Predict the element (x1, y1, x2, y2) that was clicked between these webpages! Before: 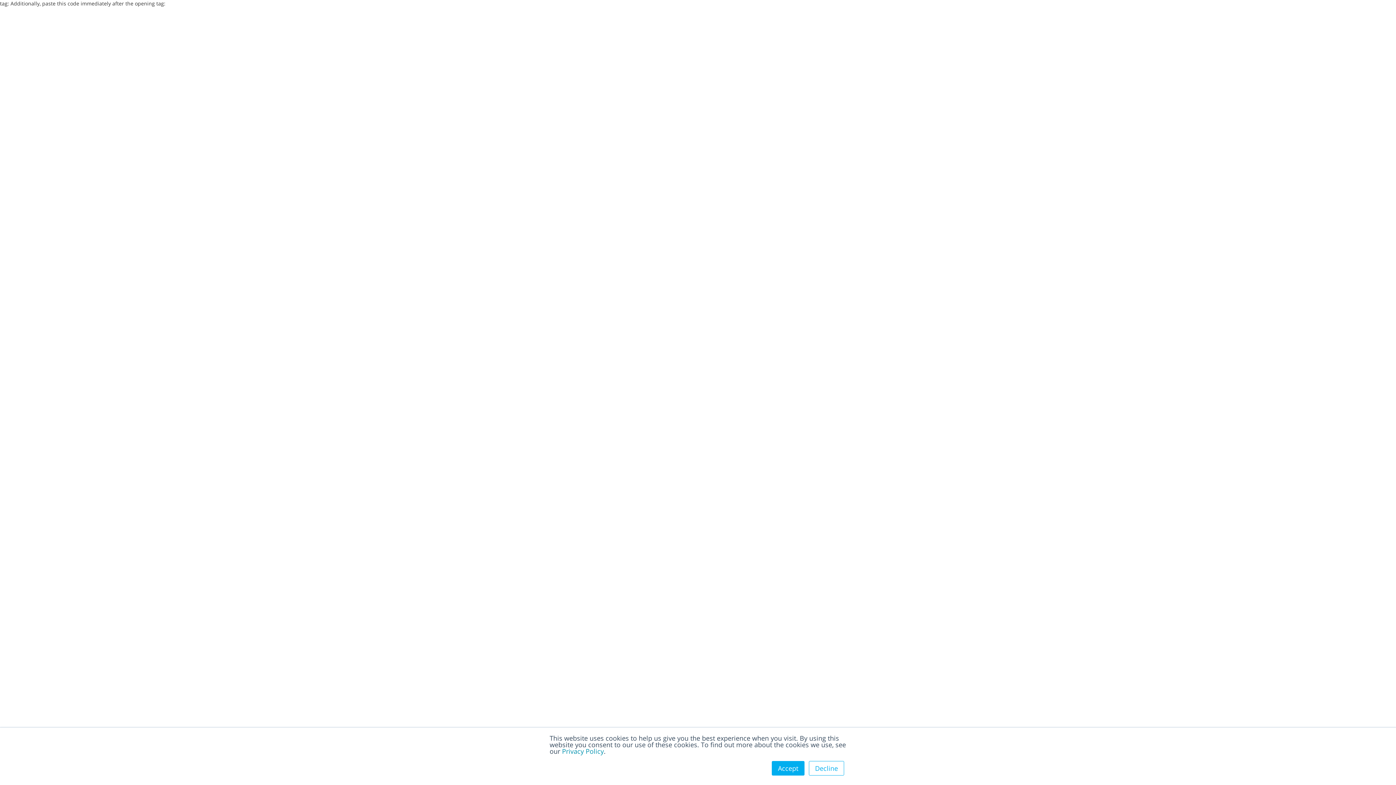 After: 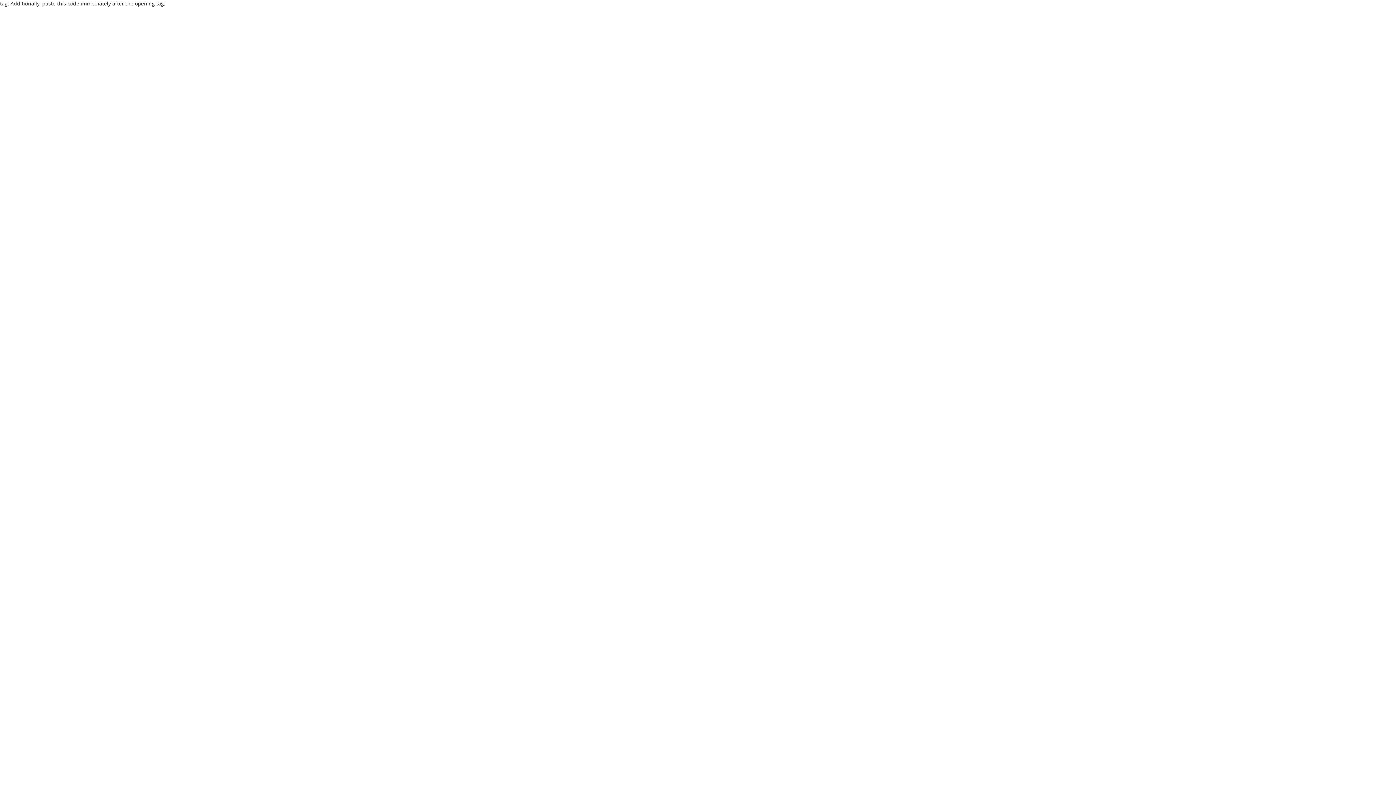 Action: label: Decline bbox: (809, 761, 844, 776)